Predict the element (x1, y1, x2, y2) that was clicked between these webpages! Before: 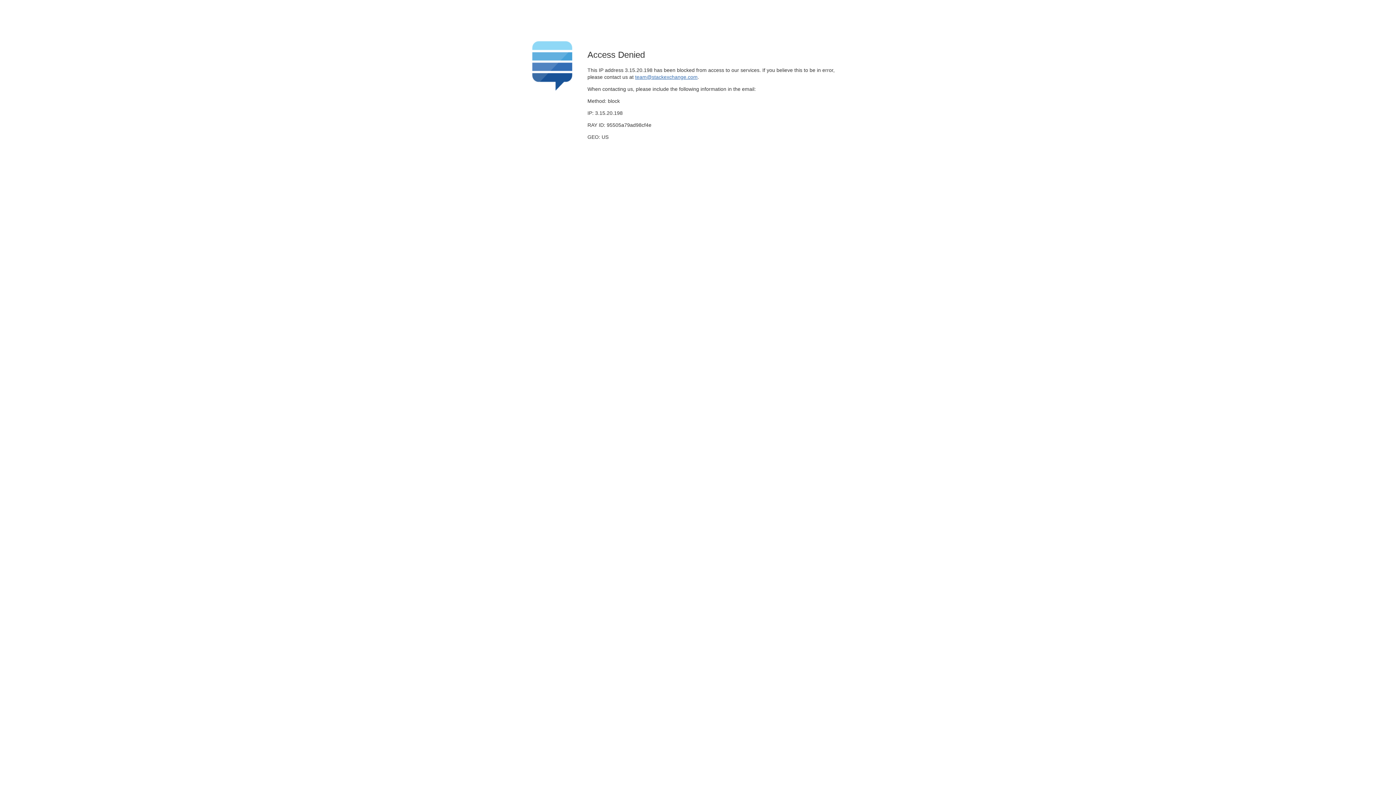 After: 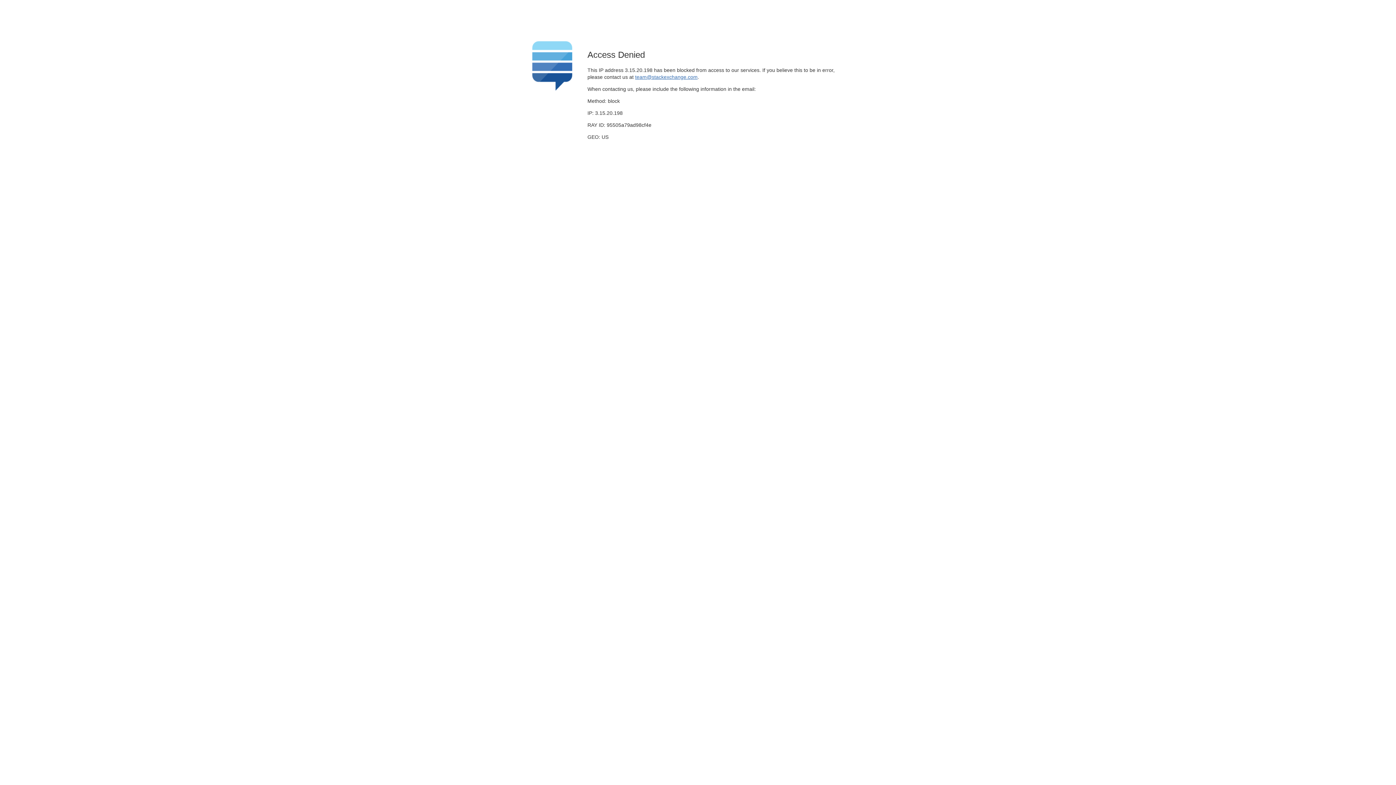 Action: label: team@stackexchange.com bbox: (635, 74, 697, 79)